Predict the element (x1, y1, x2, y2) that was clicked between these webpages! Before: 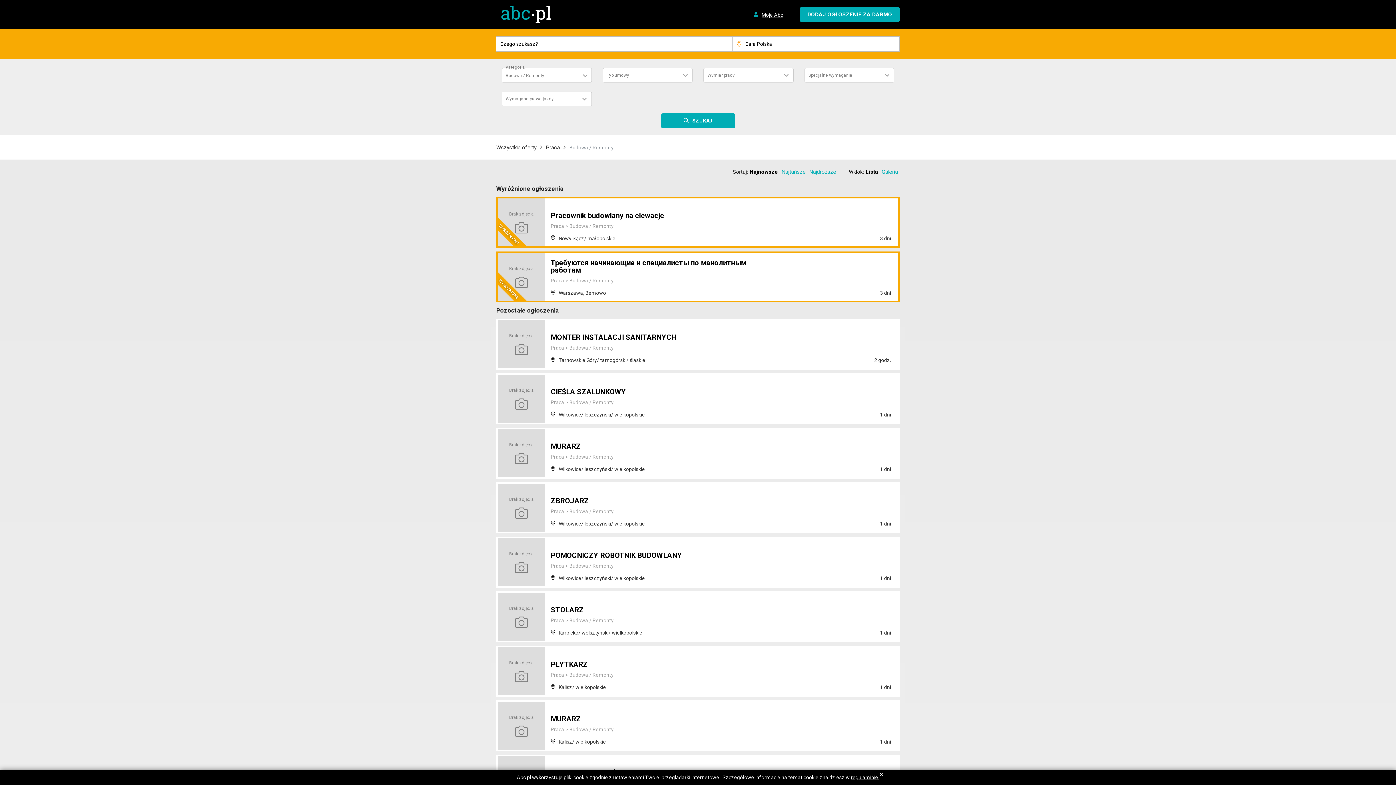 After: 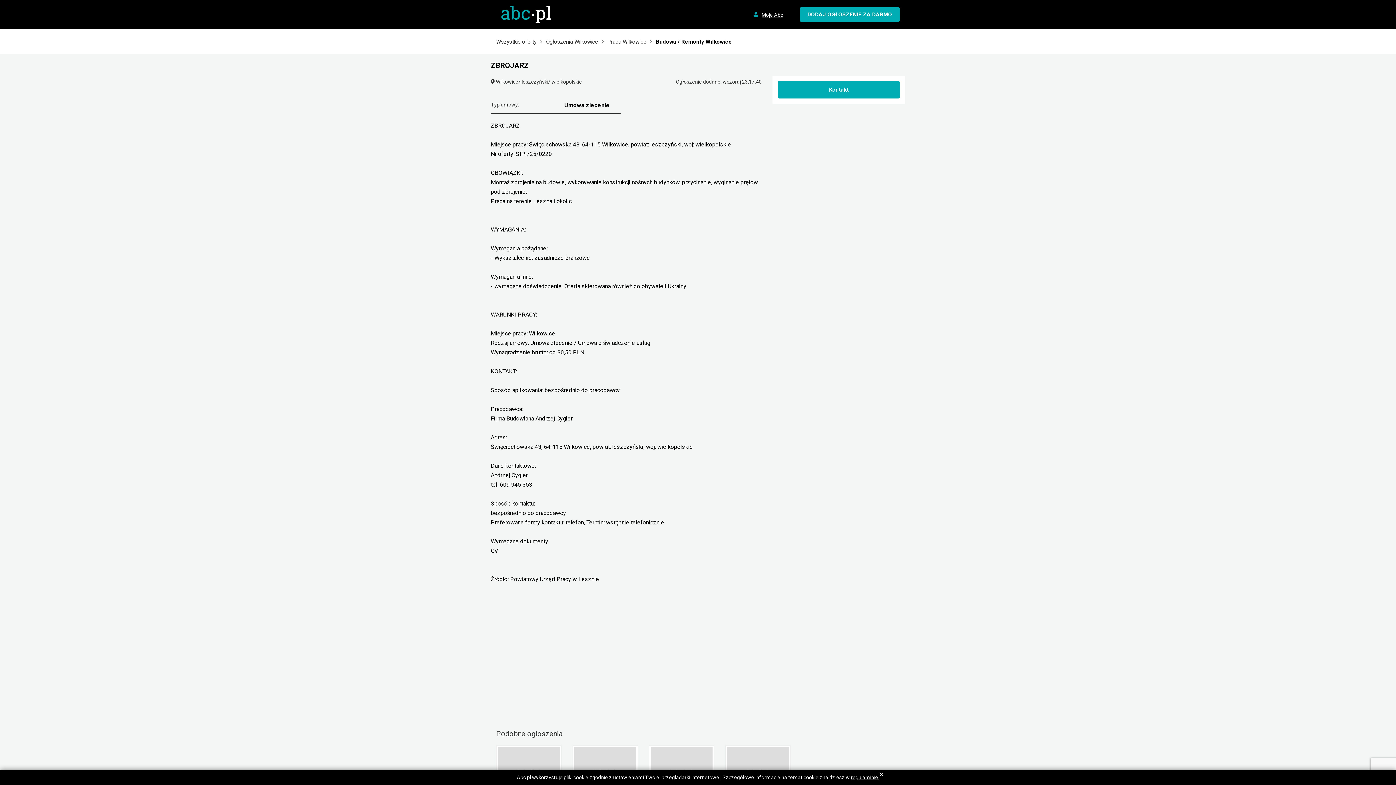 Action: label: Brak zdjęcia bbox: (497, 484, 545, 532)